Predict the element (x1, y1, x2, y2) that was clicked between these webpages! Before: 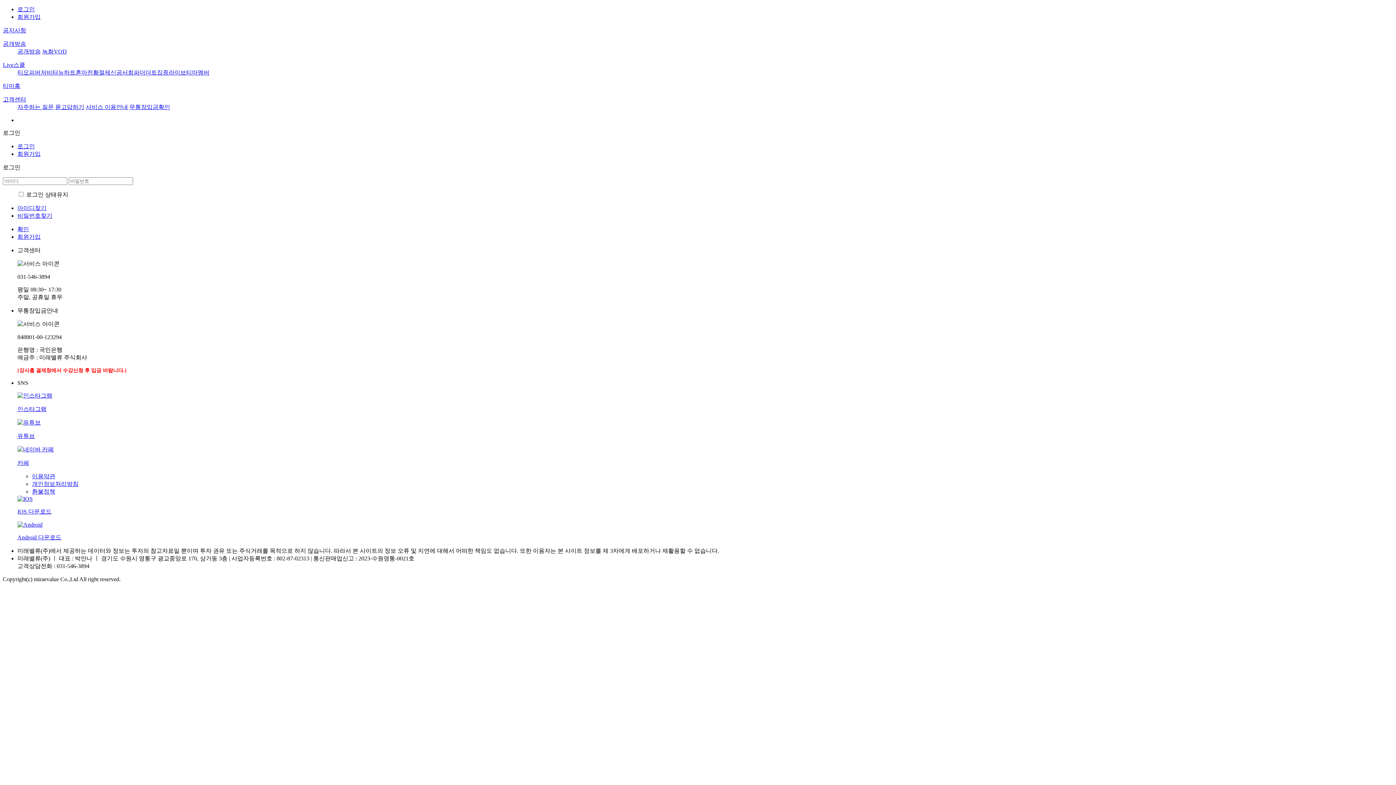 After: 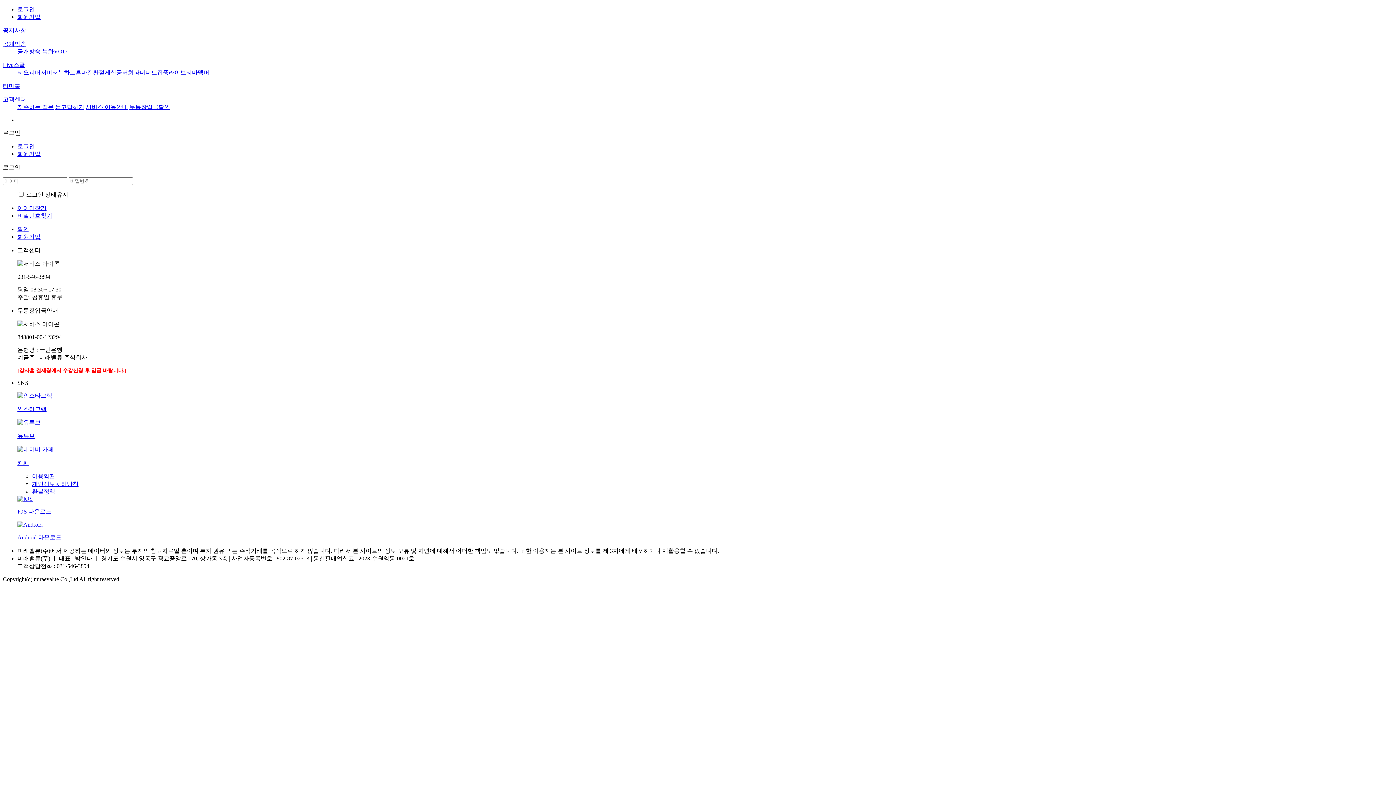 Action: bbox: (75, 69, 87, 75) label: 혼마